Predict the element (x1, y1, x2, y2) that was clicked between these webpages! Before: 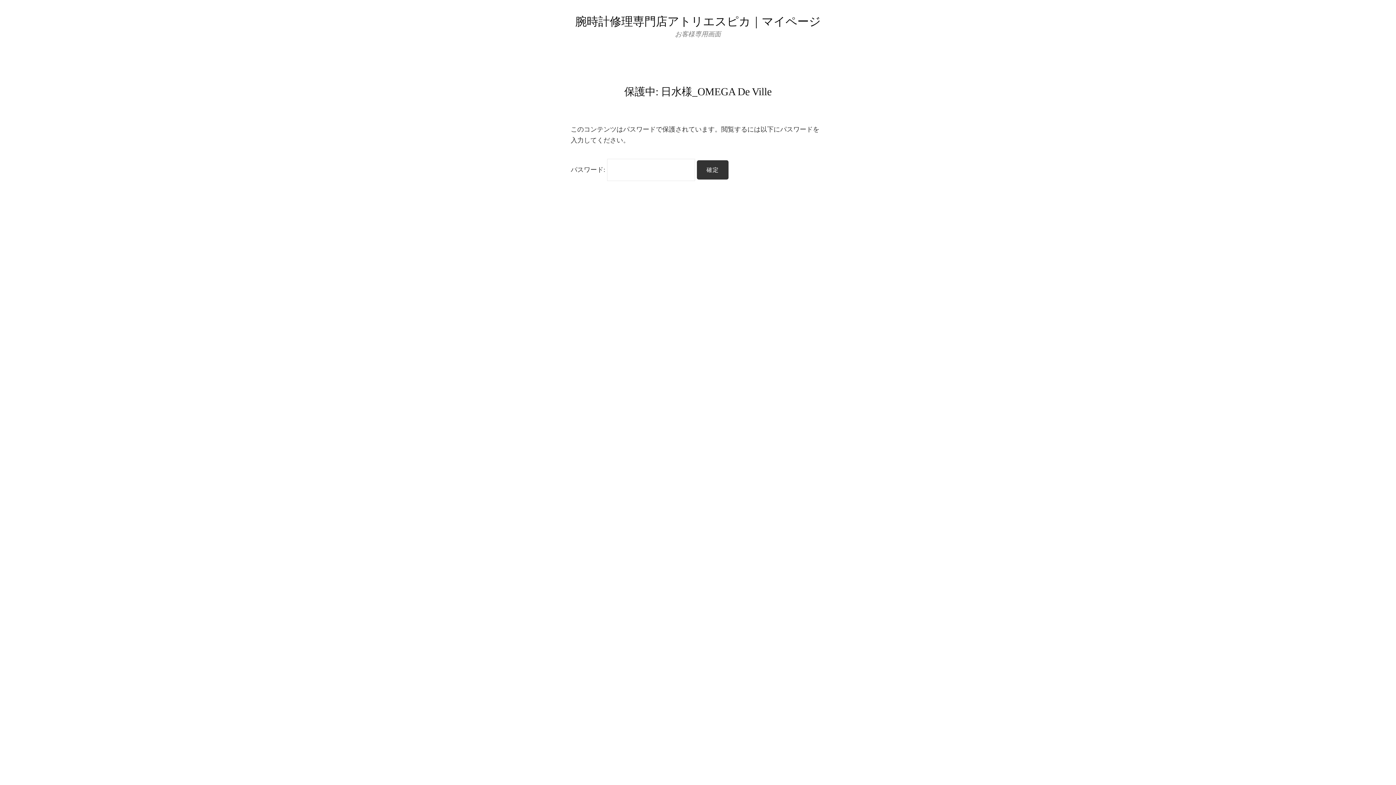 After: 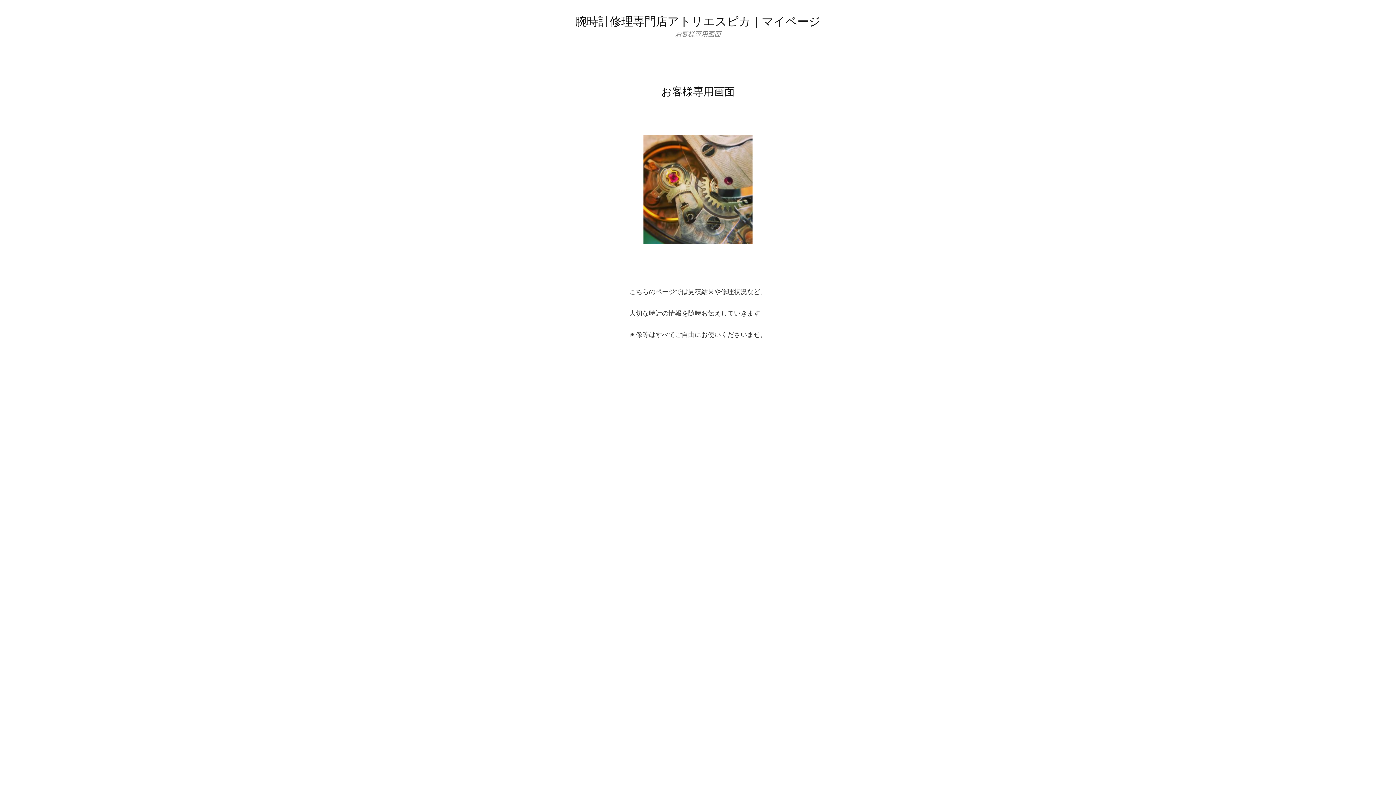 Action: label: 腕時計修理専門店アトリエスピカ｜マイページ bbox: (575, 14, 820, 28)